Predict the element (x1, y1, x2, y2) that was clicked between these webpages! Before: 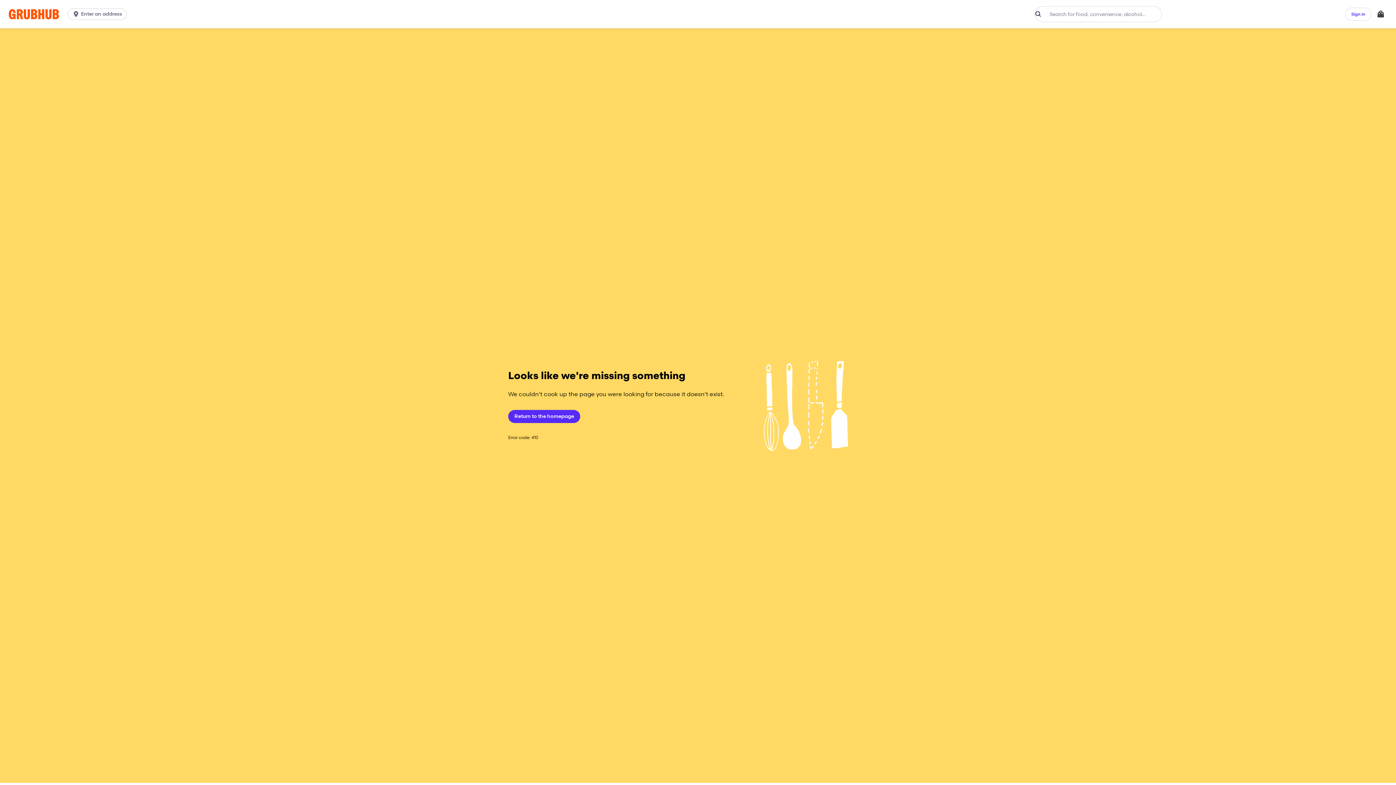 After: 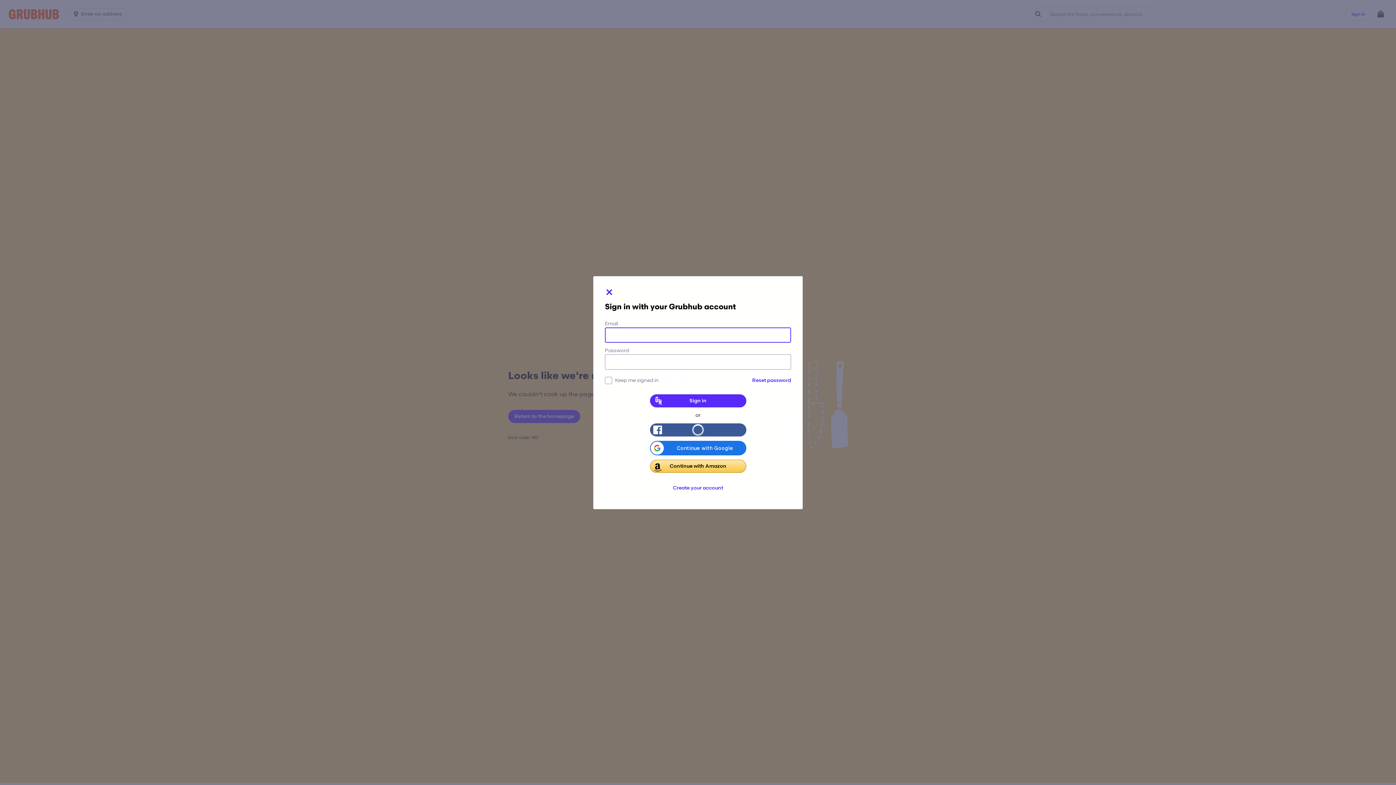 Action: bbox: (1345, 7, 1371, 20) label: Sign in